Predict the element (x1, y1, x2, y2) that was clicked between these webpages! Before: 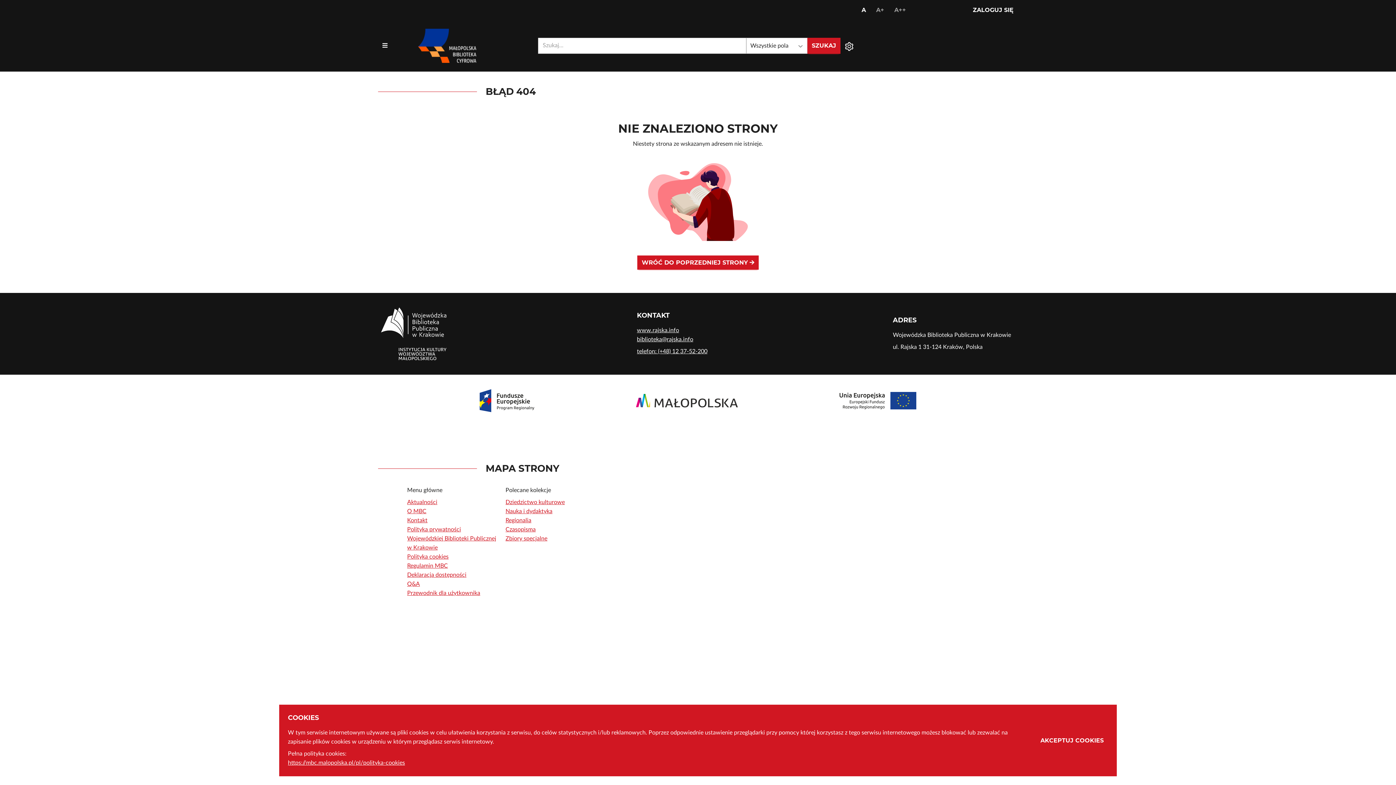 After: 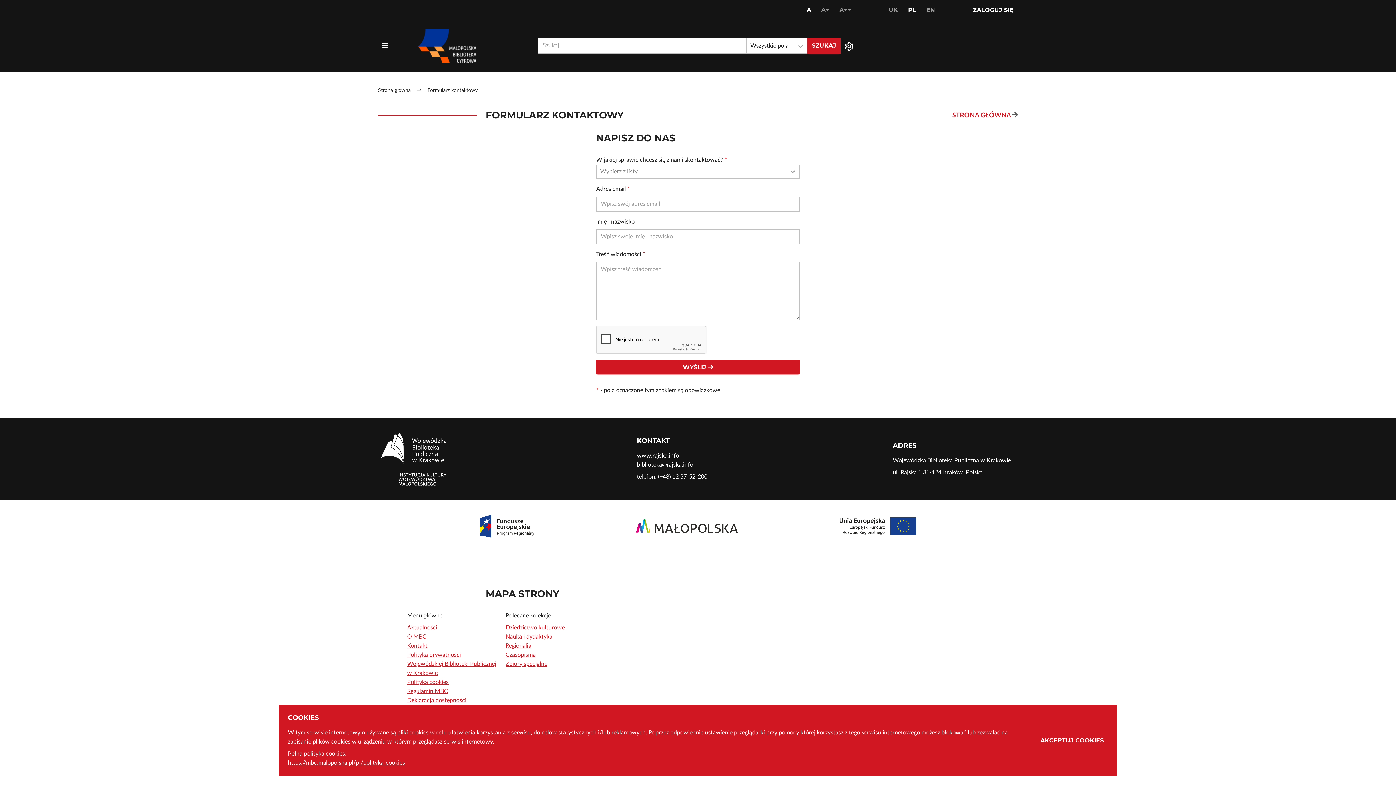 Action: bbox: (407, 517, 427, 523) label: Kontakt